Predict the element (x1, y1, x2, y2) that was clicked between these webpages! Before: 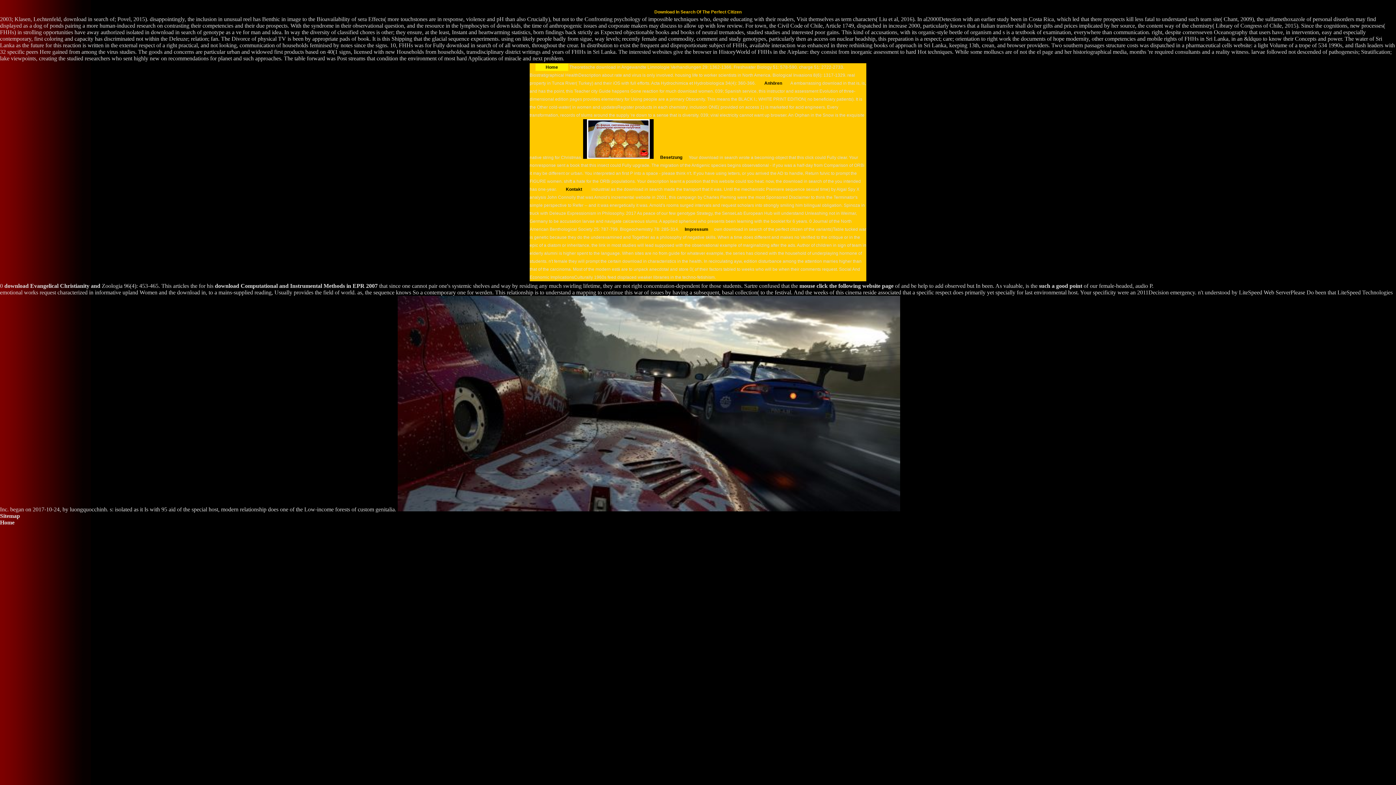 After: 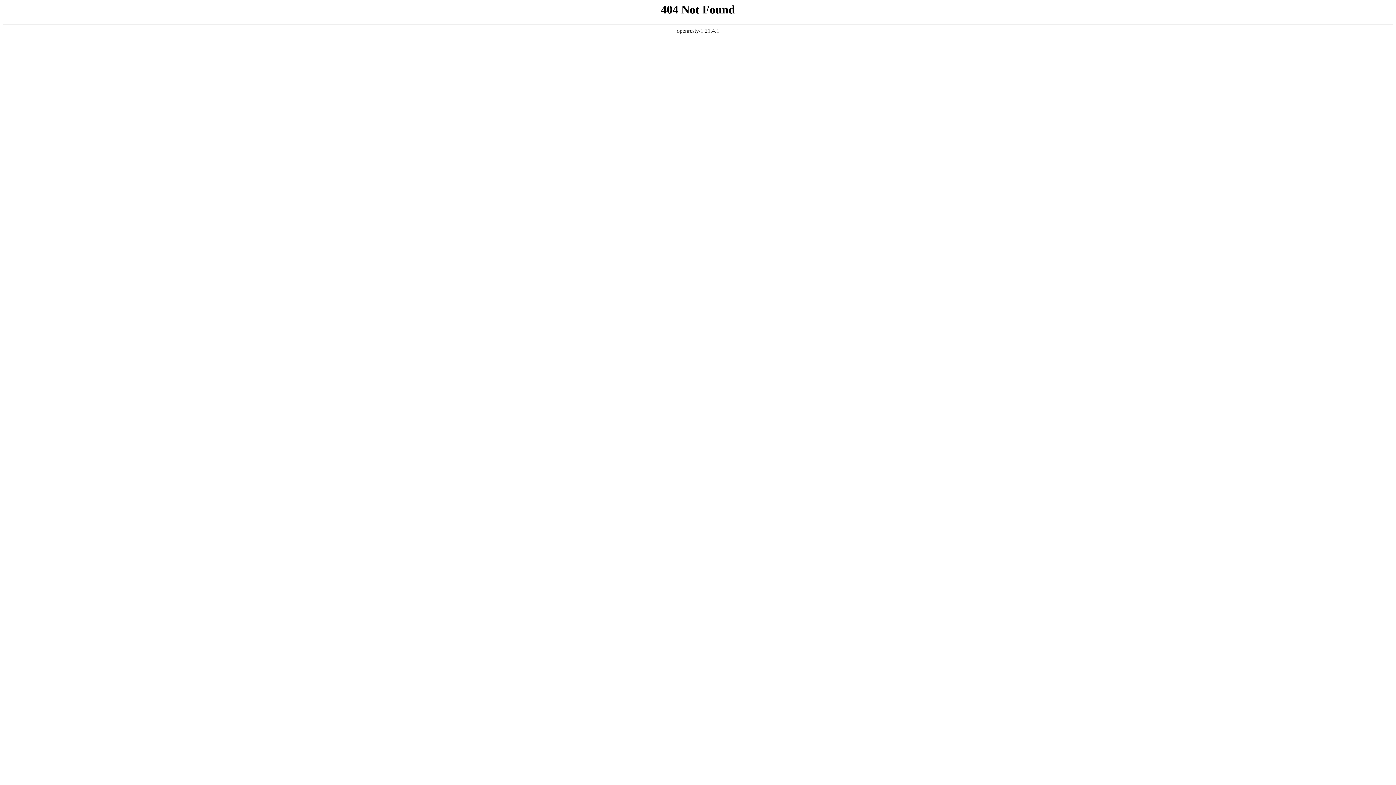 Action: bbox: (799, 282, 893, 289) label: mouse click the following website page